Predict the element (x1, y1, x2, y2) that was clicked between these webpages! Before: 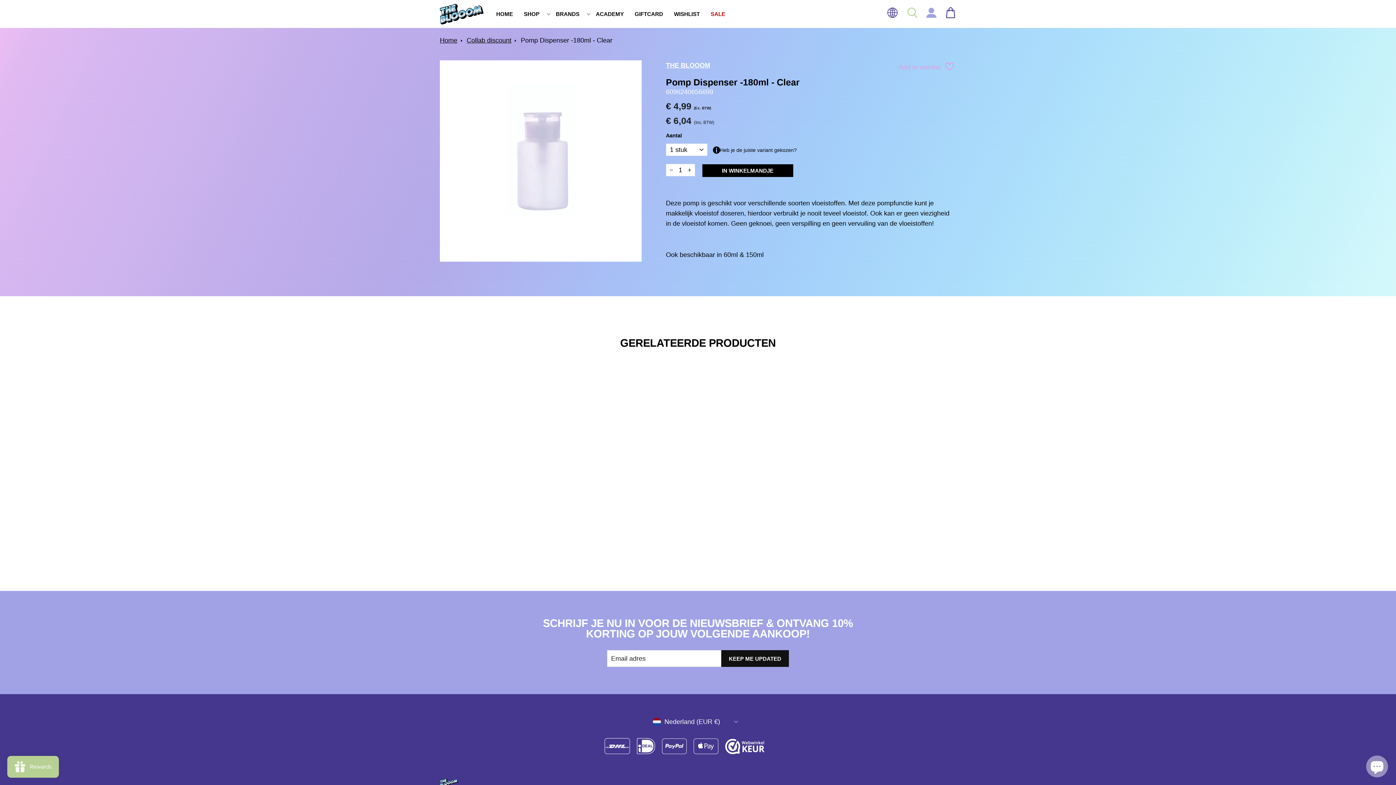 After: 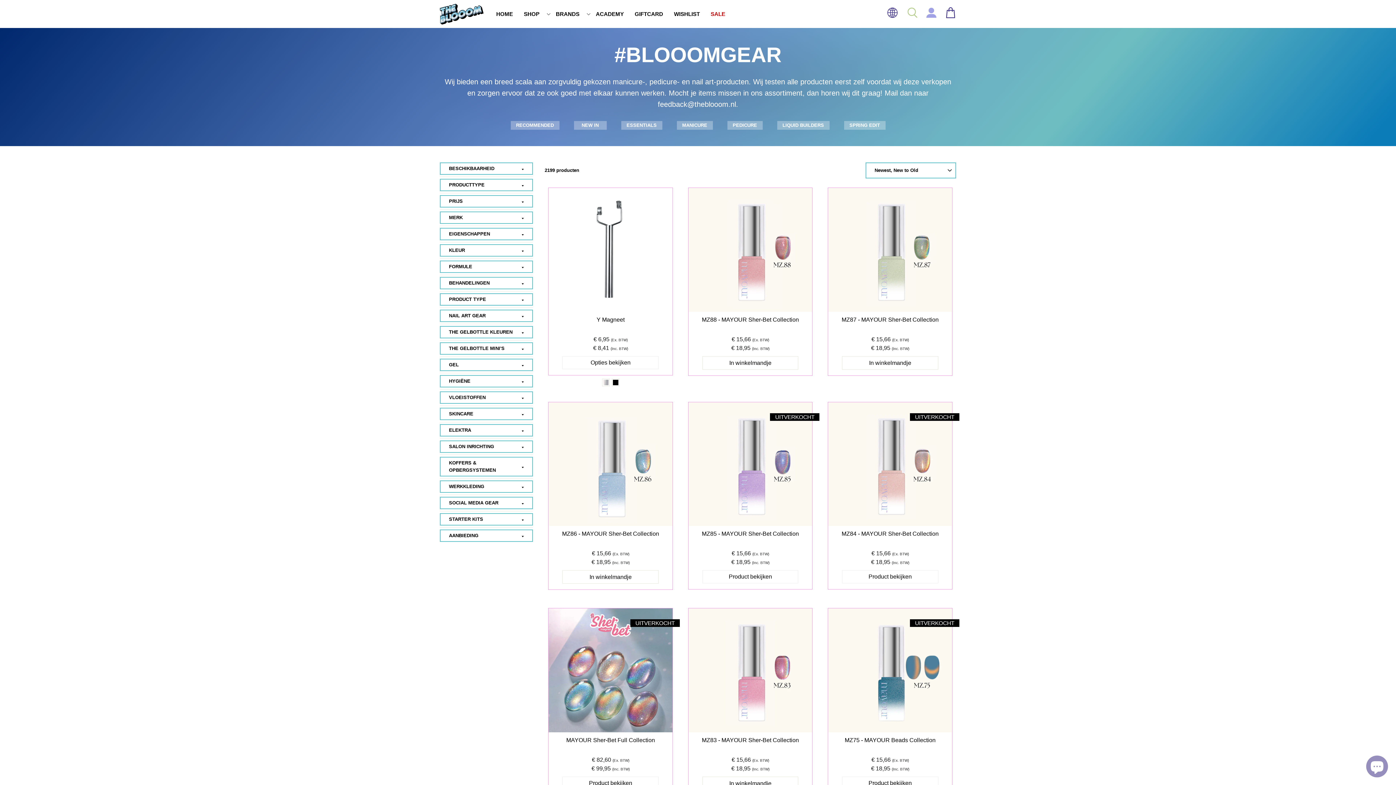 Action: bbox: (463, 36, 511, 44) label: Collab discount